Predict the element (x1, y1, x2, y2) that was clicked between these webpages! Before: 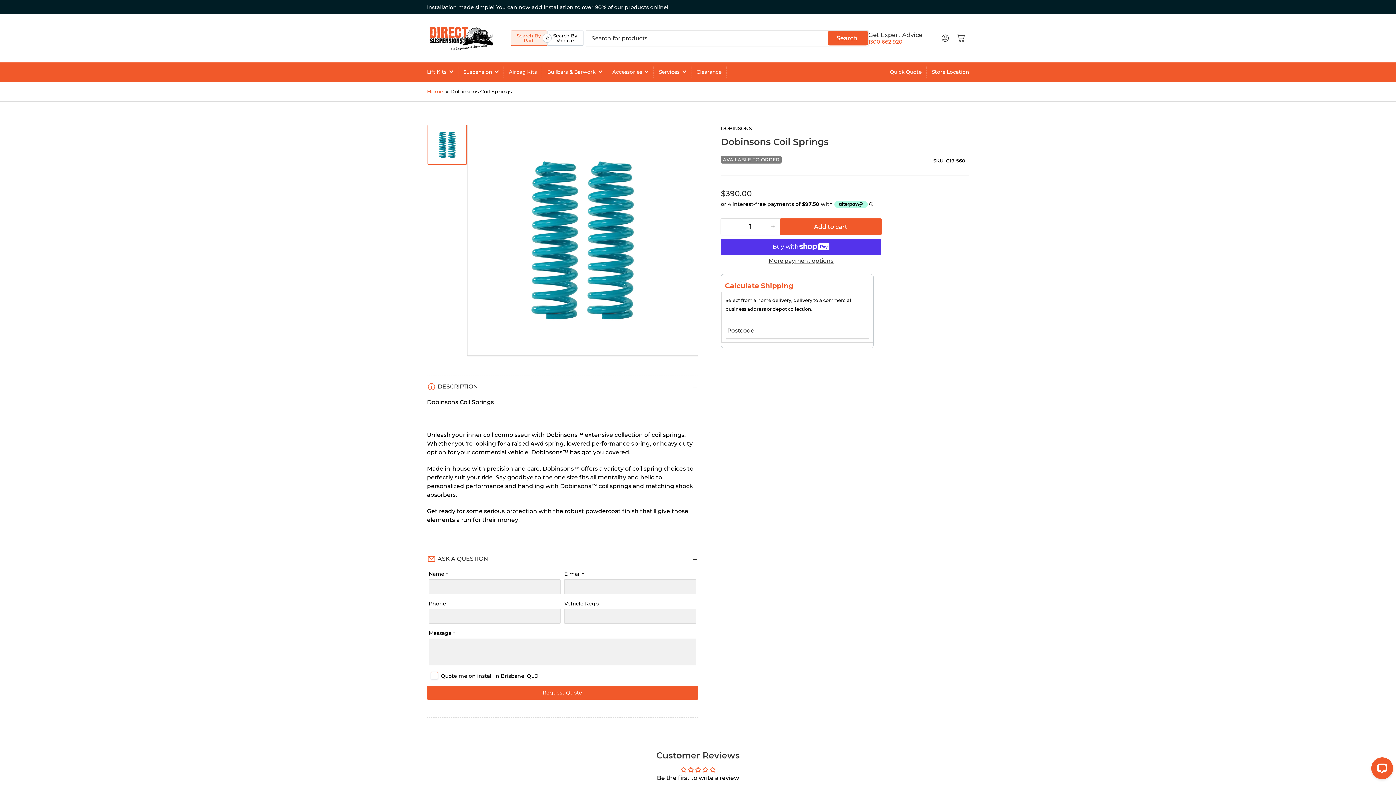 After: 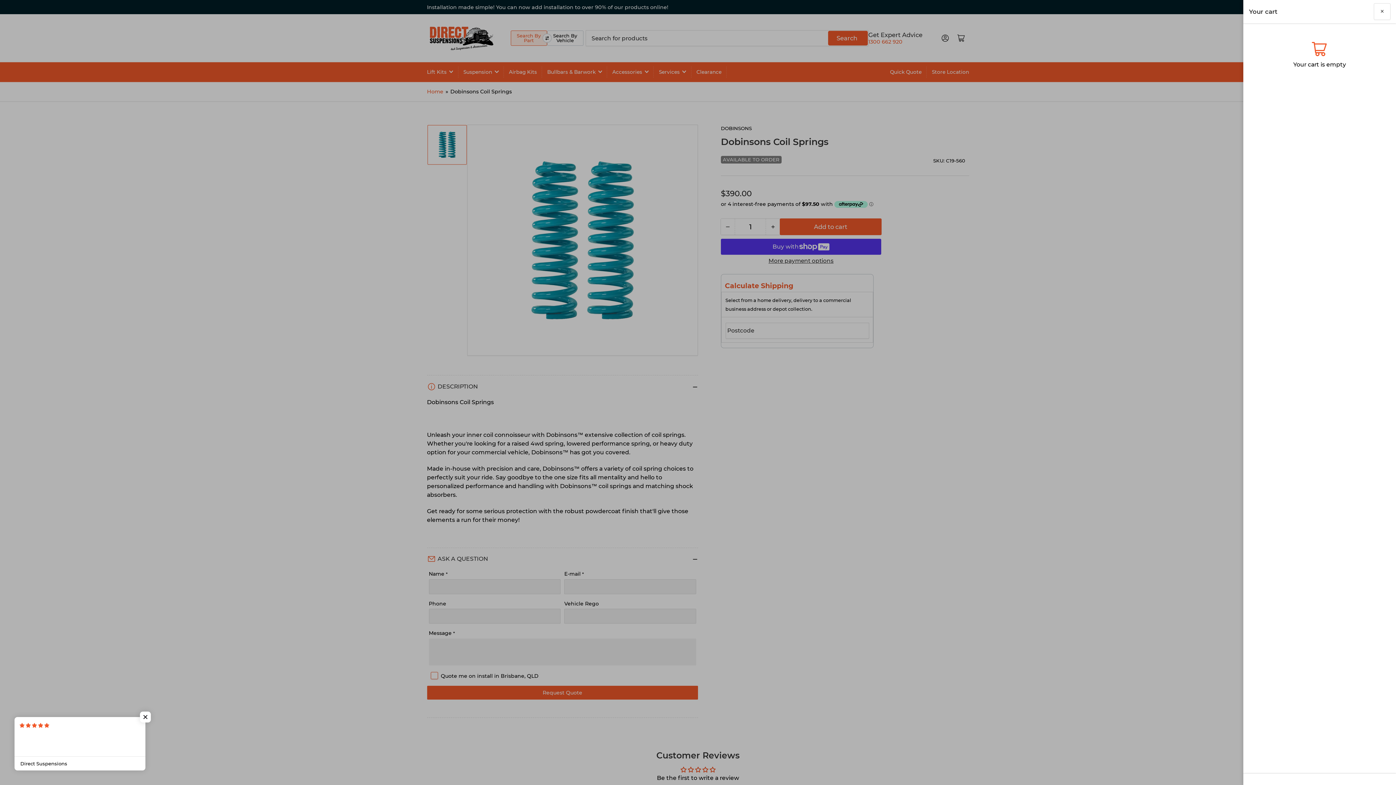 Action: label: Open mini cart bbox: (953, 30, 969, 46)